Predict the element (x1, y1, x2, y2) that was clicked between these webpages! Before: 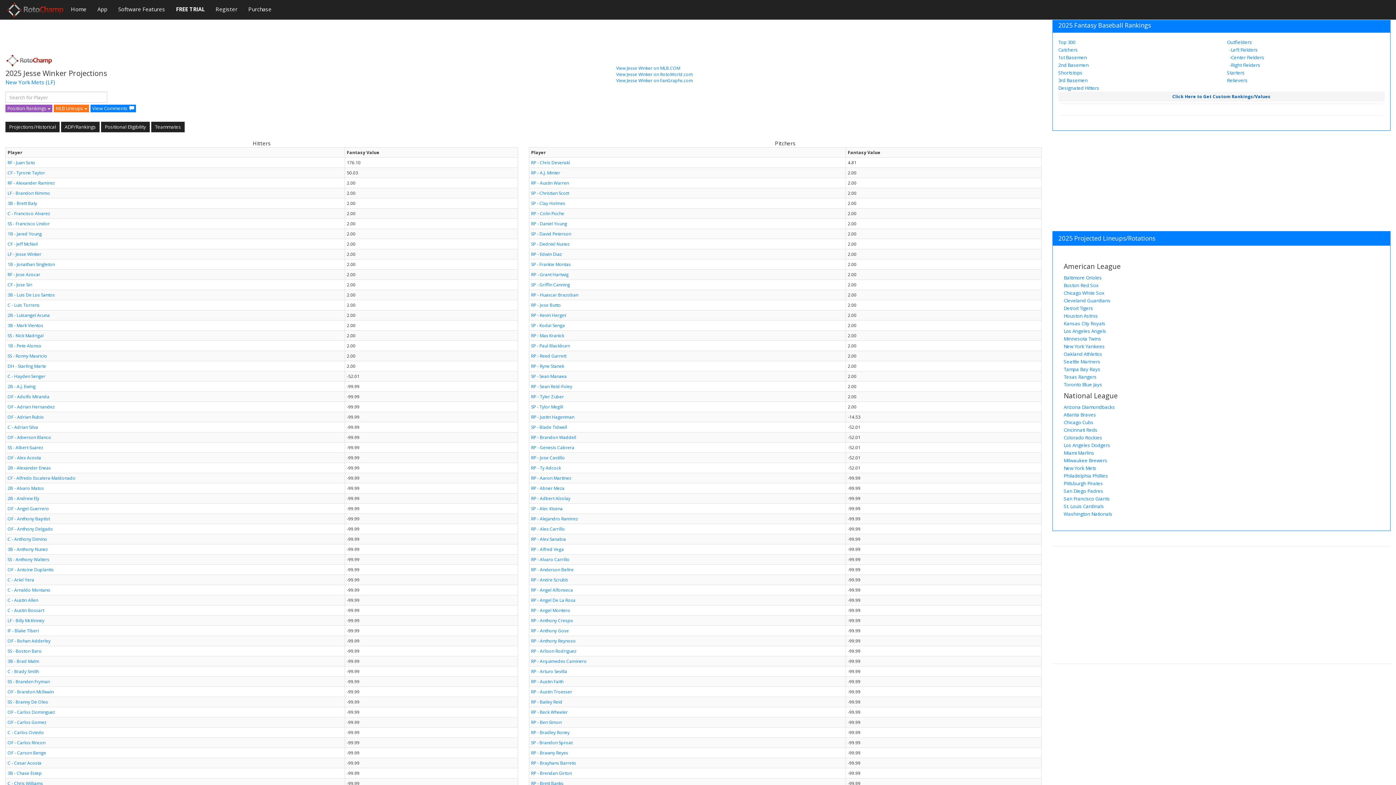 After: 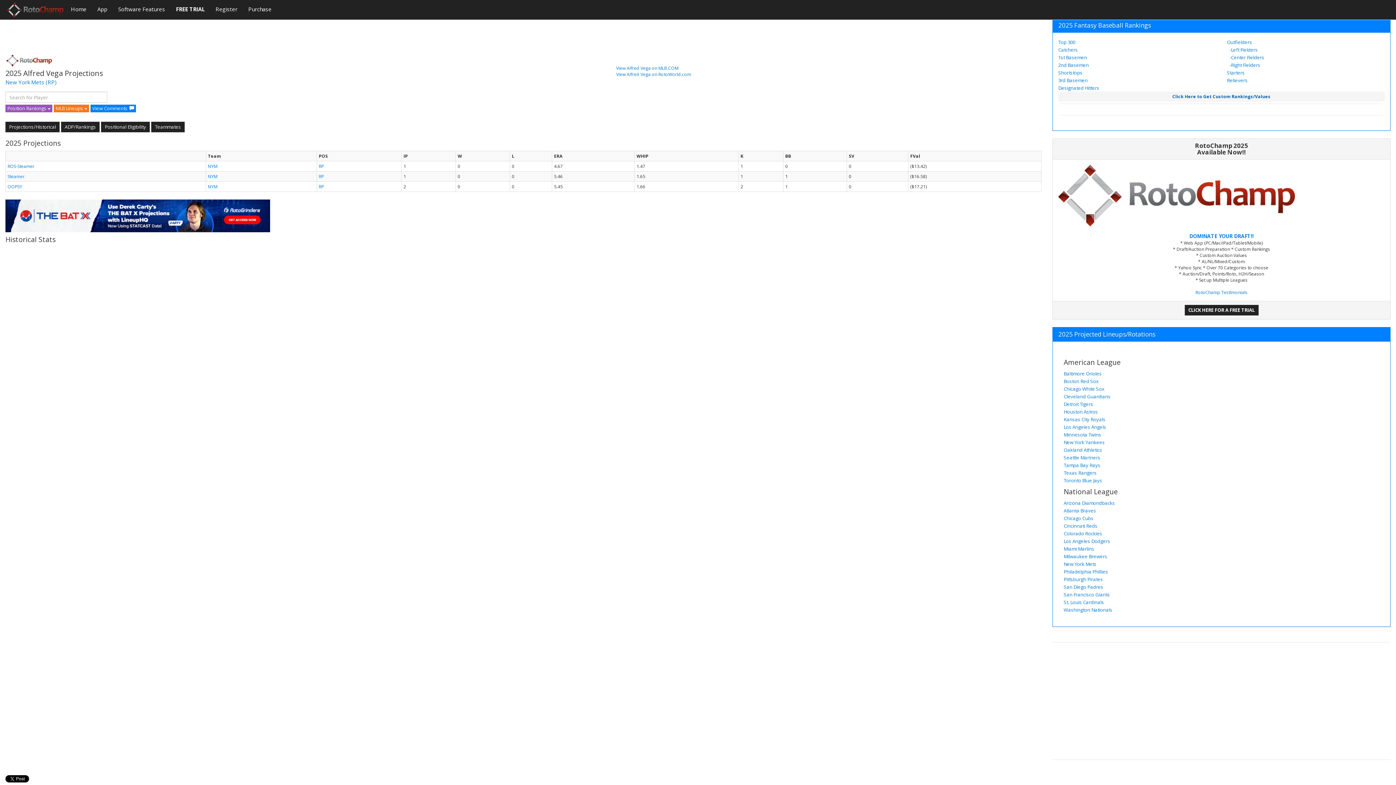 Action: bbox: (531, 546, 564, 552) label: RP - Alfred Vega